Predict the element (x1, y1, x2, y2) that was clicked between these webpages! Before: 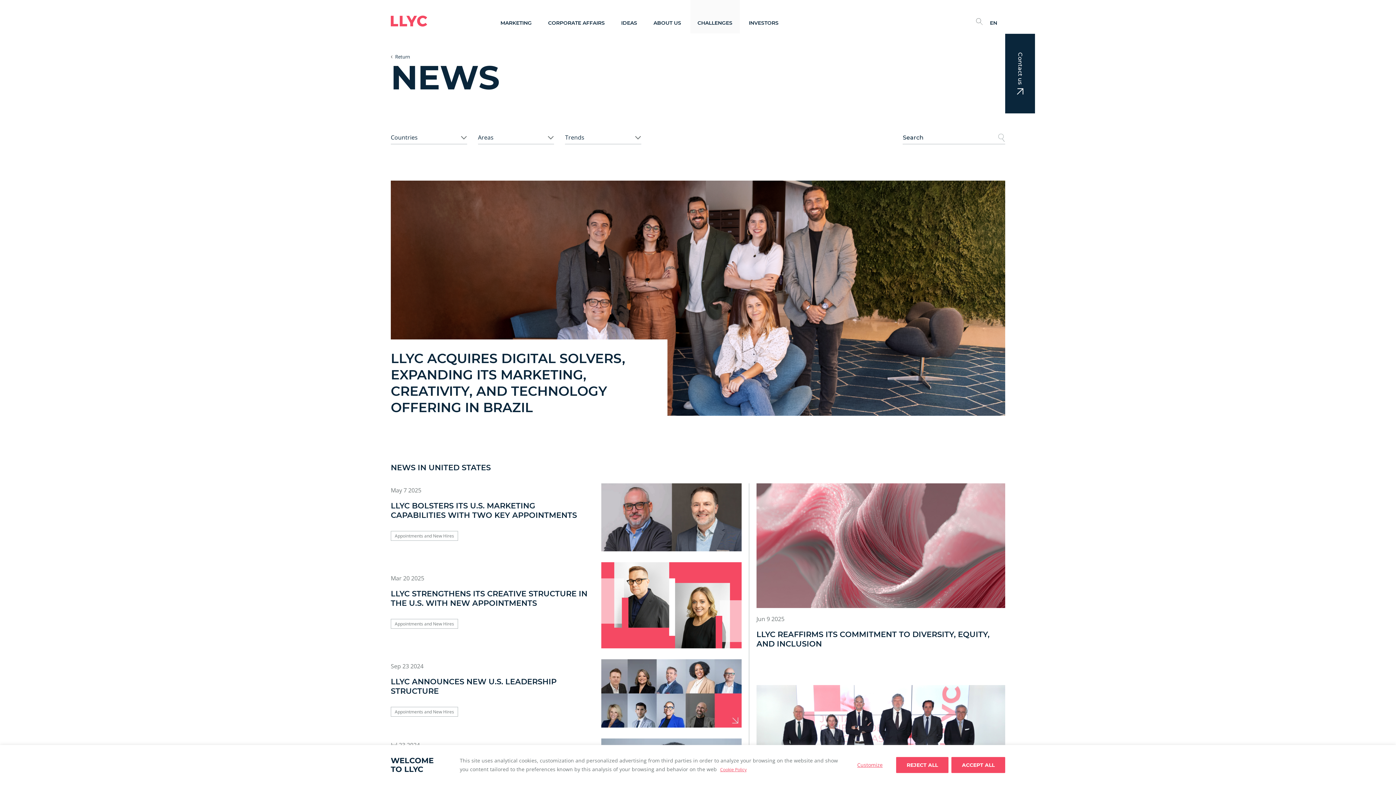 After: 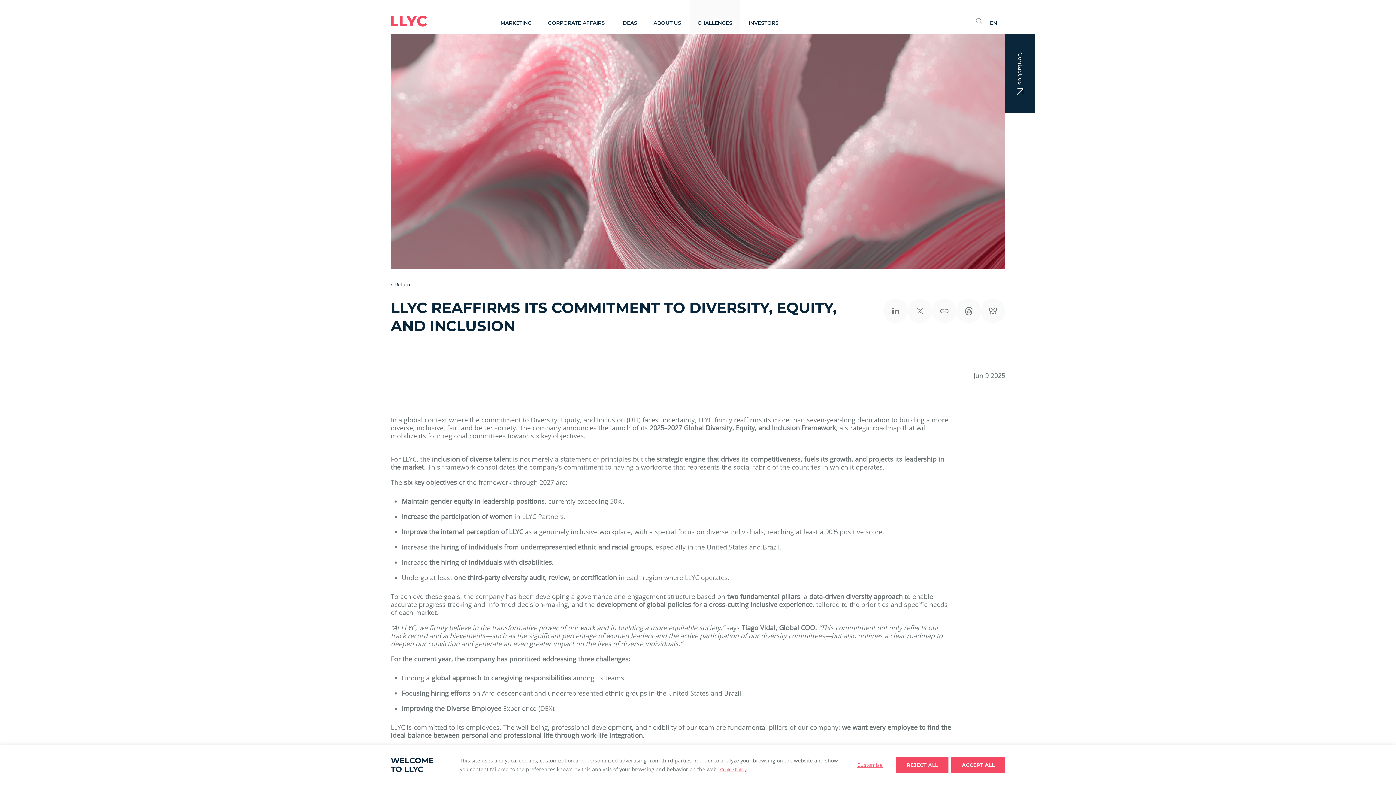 Action: label: Jun 9 2025
LLYC REAFFIRMS ITS COMMITMENT TO DIVERSITY, EQUITY, AND INCLUSION bbox: (756, 615, 1005, 660)